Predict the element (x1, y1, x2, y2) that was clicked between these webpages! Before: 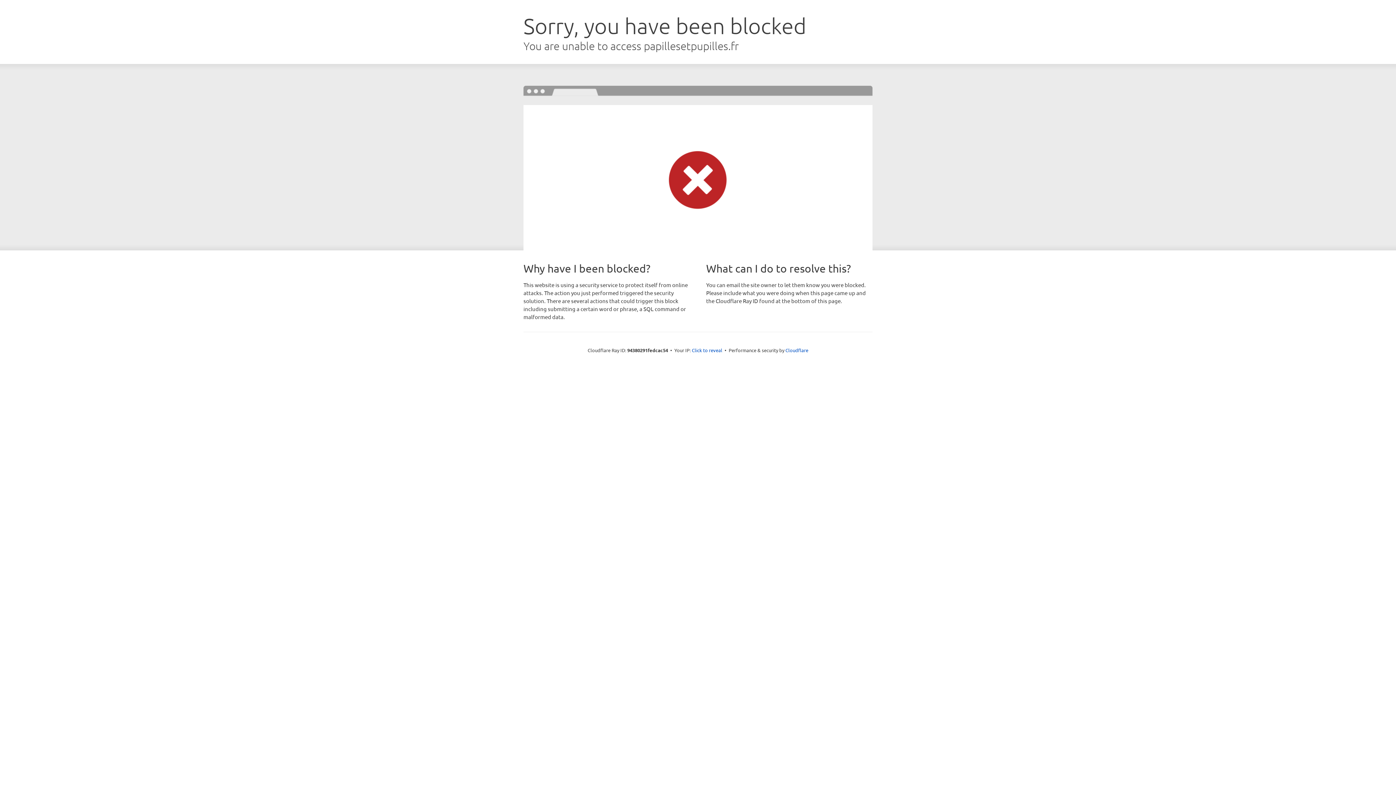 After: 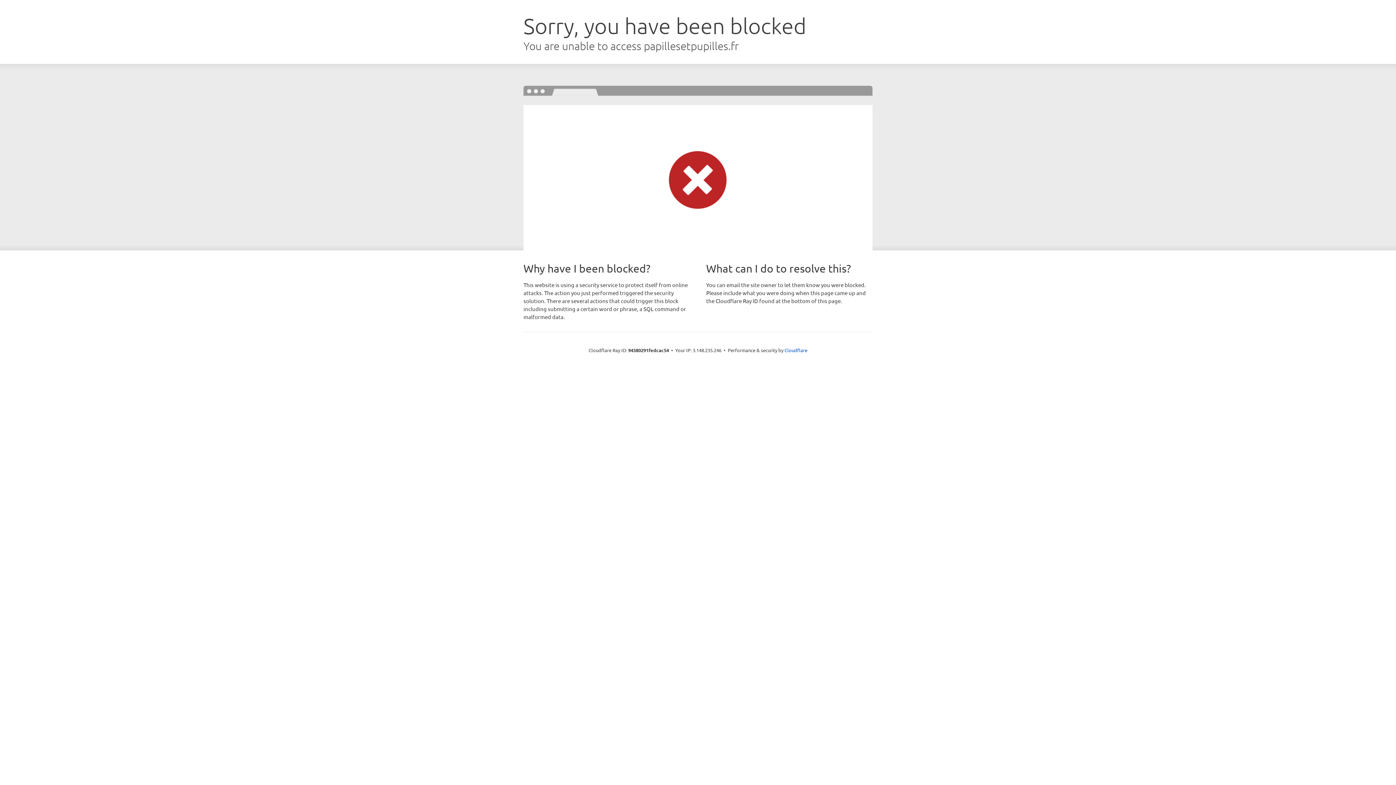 Action: bbox: (692, 346, 722, 353) label: Click to reveal